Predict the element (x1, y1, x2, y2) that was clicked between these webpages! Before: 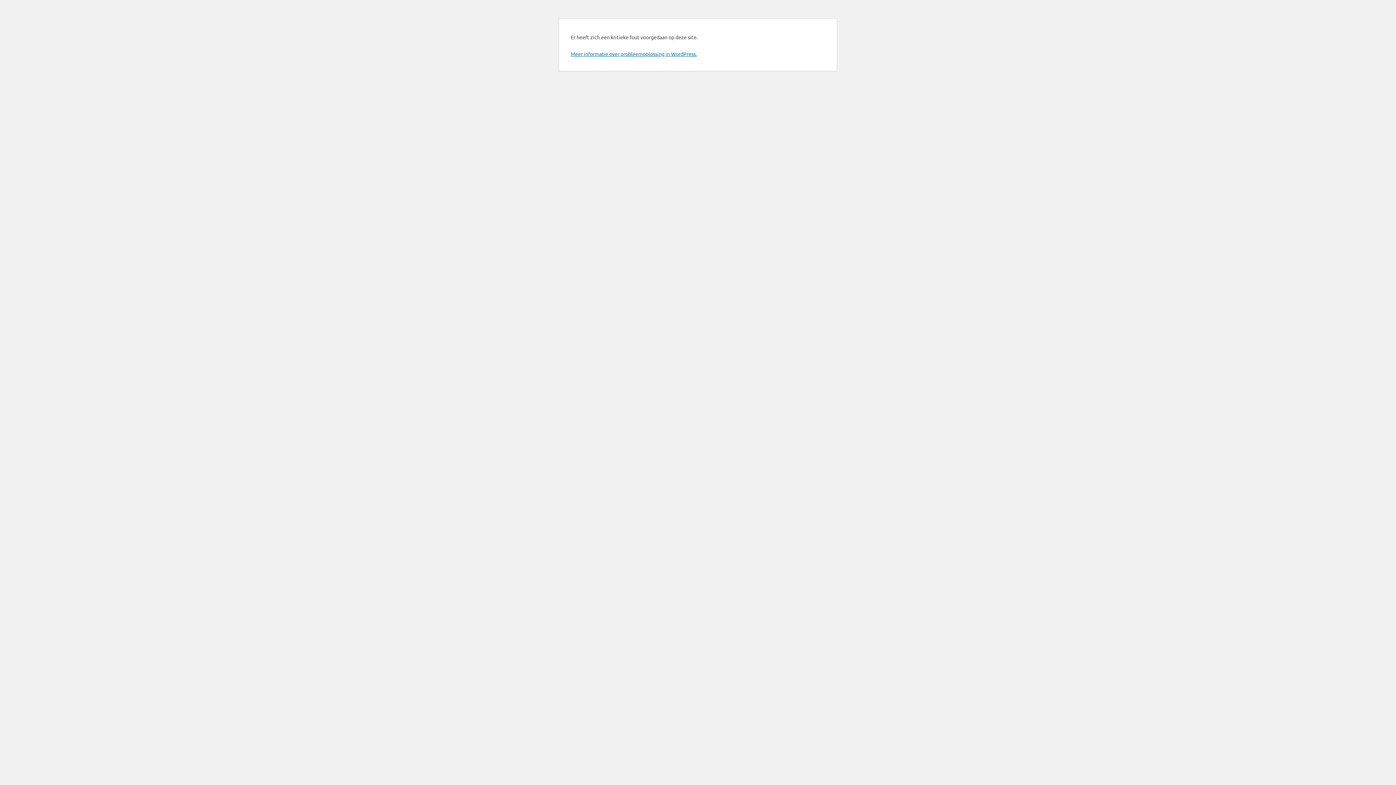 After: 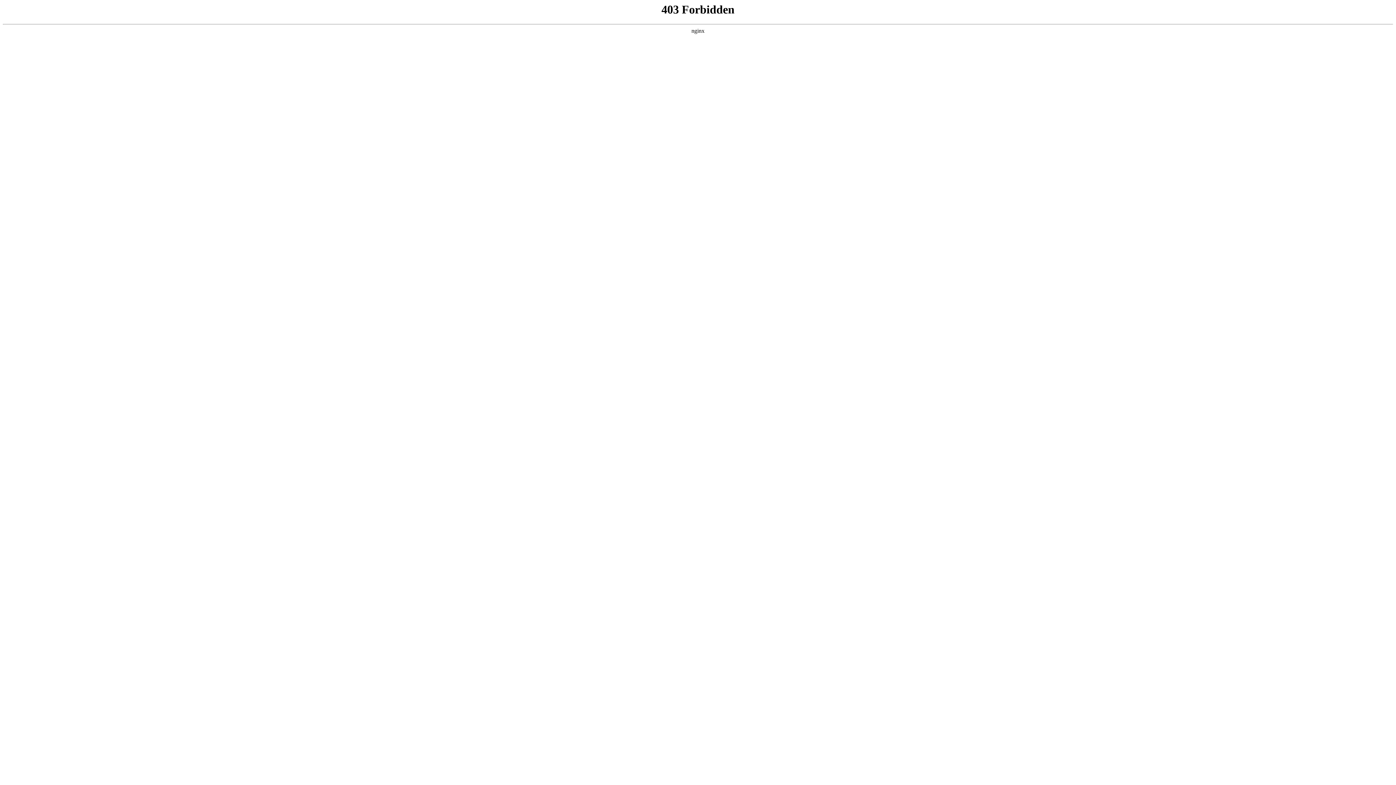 Action: label: Meer informatie over probleemoplossing in WordPress. bbox: (570, 50, 697, 57)